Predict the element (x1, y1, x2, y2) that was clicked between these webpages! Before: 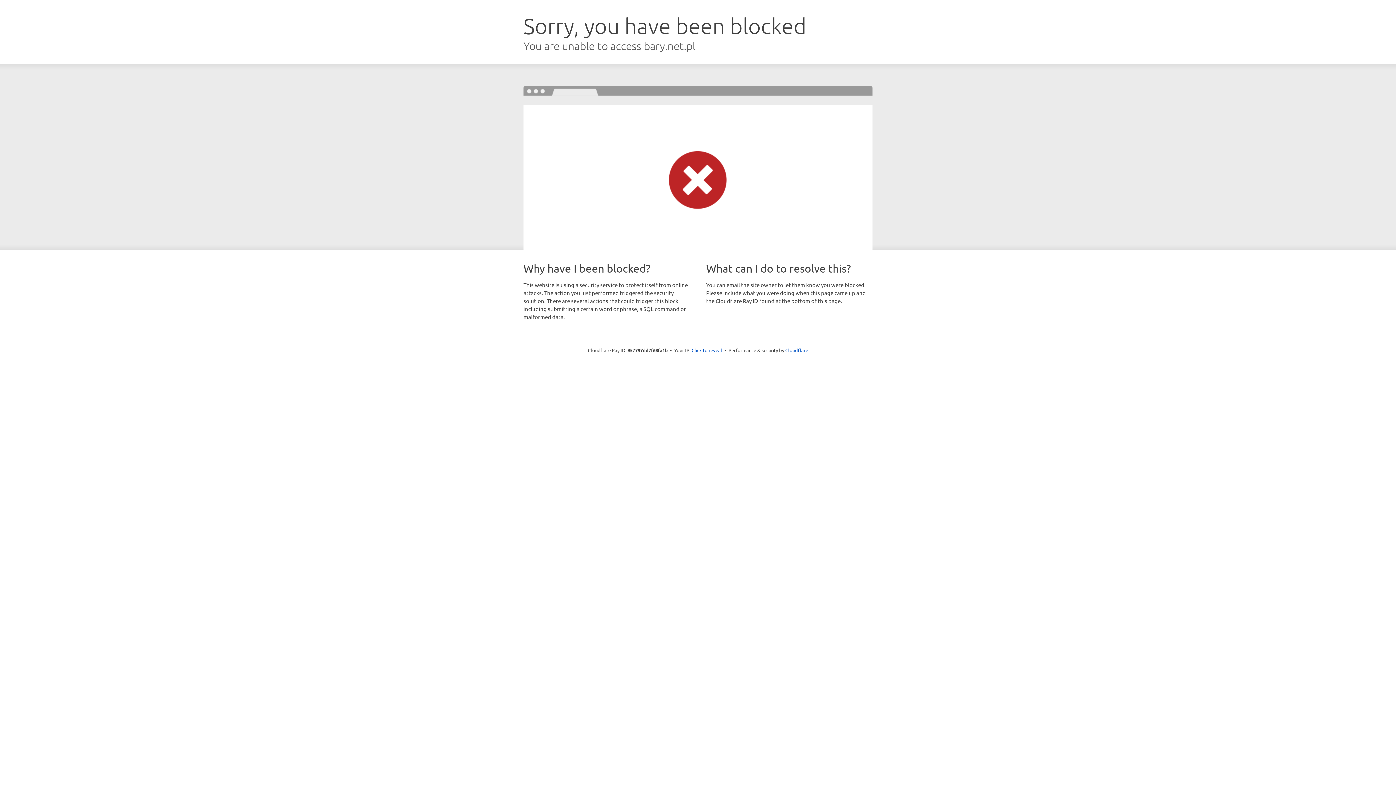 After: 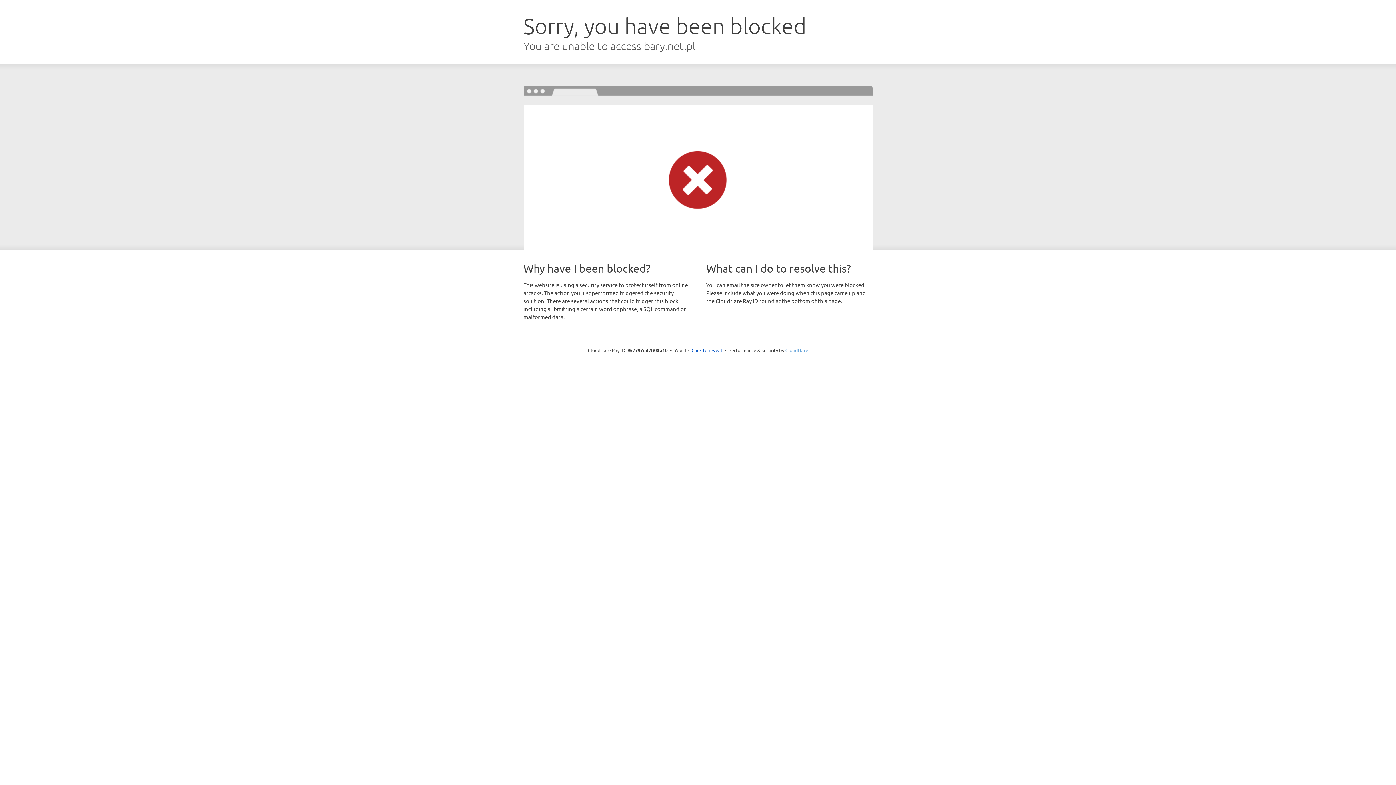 Action: bbox: (785, 347, 808, 353) label: Cloudflare